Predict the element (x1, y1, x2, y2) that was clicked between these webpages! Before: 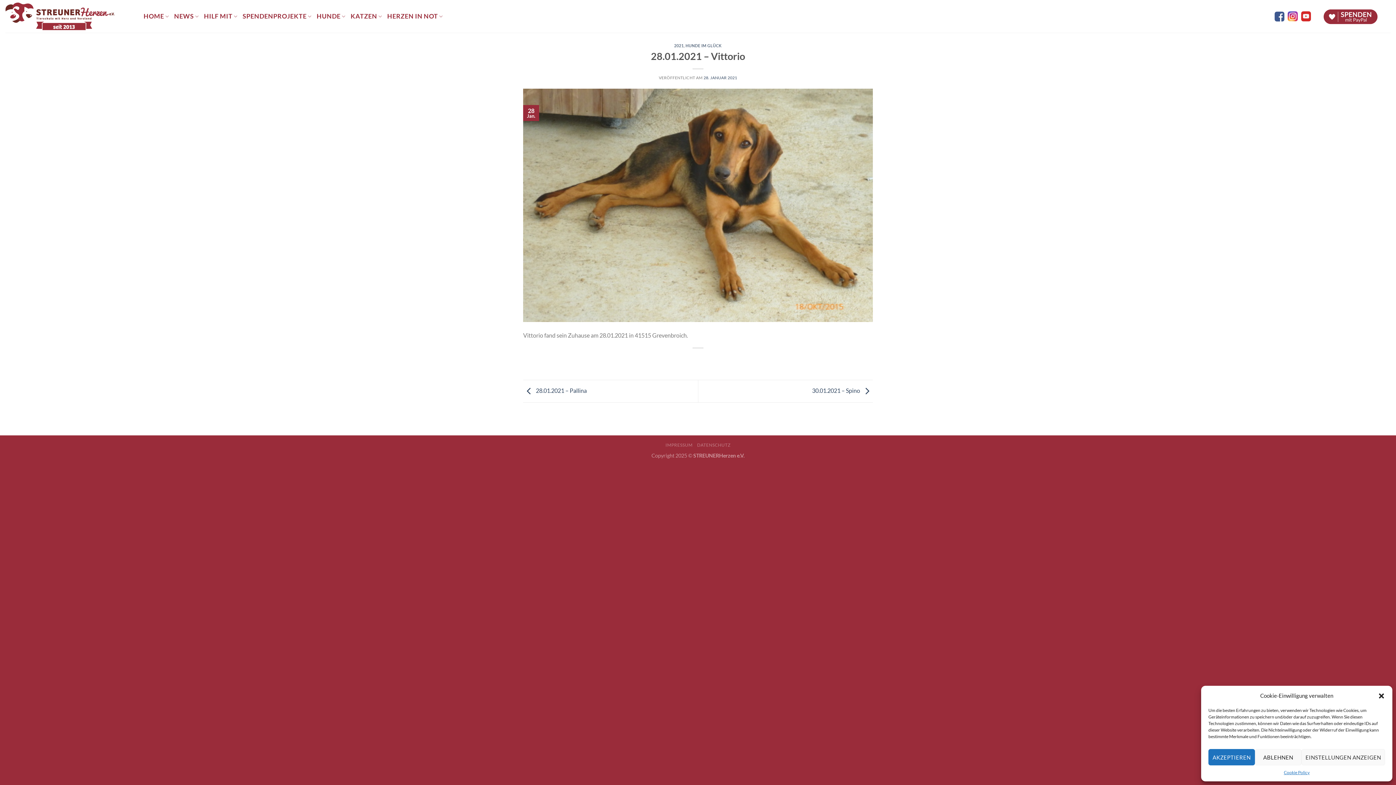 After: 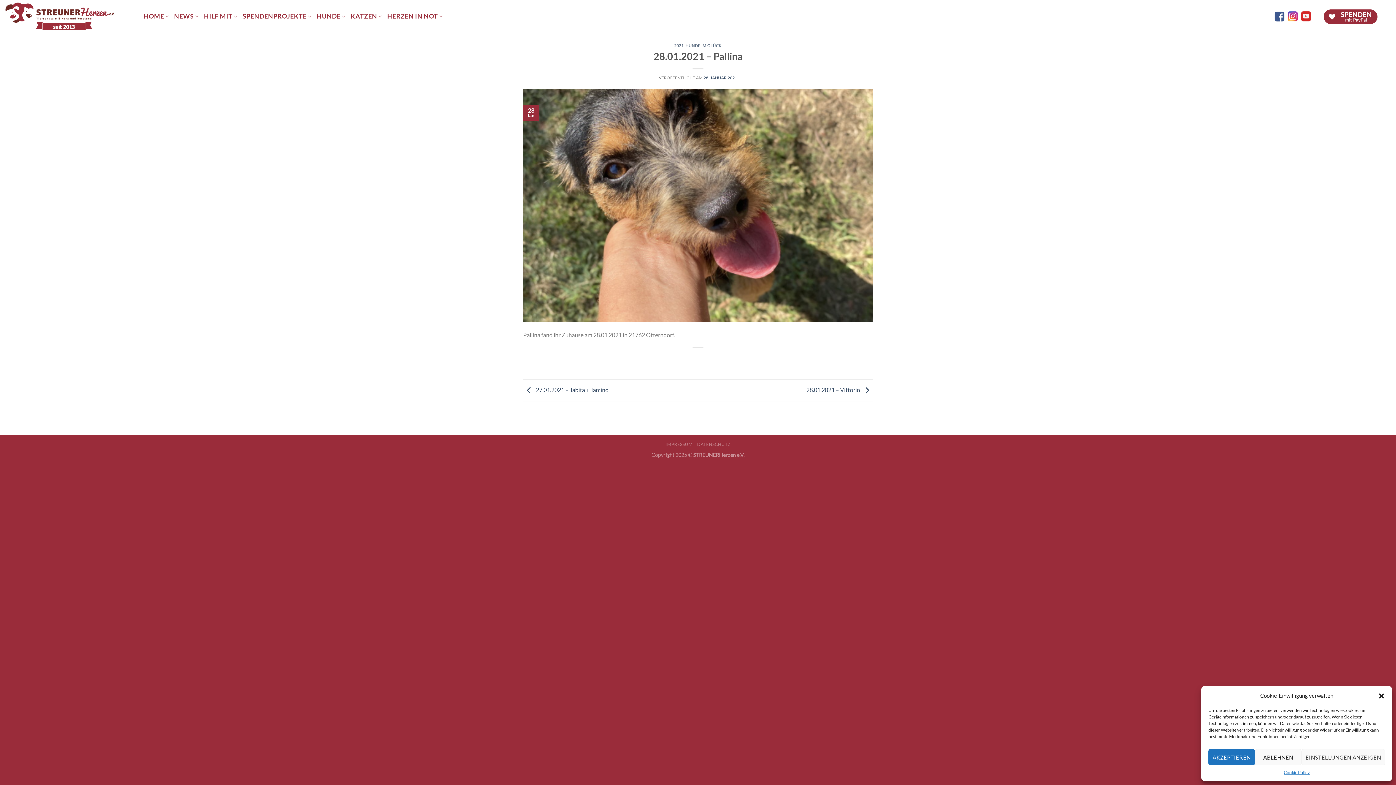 Action: bbox: (523, 387, 586, 394) label:  28.01.2021 – Pallina